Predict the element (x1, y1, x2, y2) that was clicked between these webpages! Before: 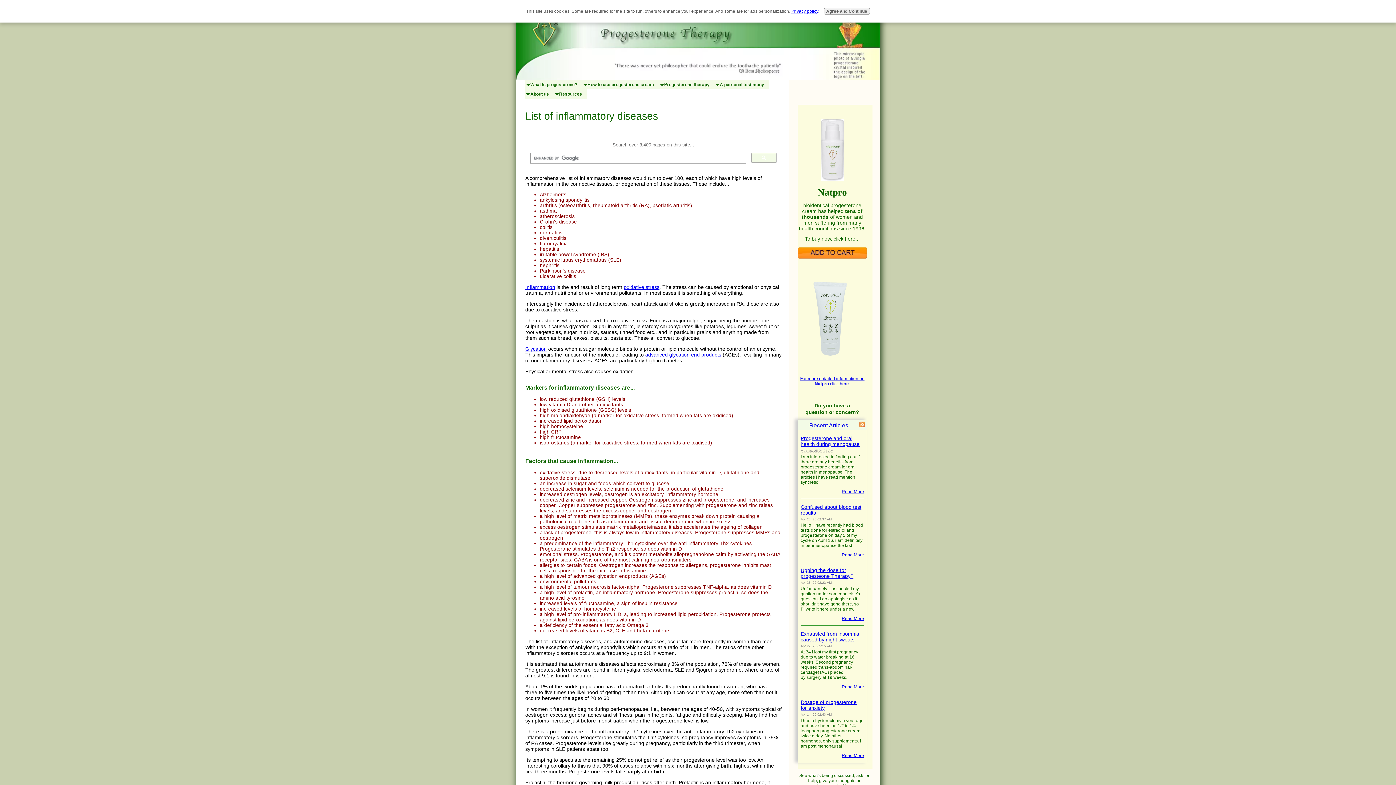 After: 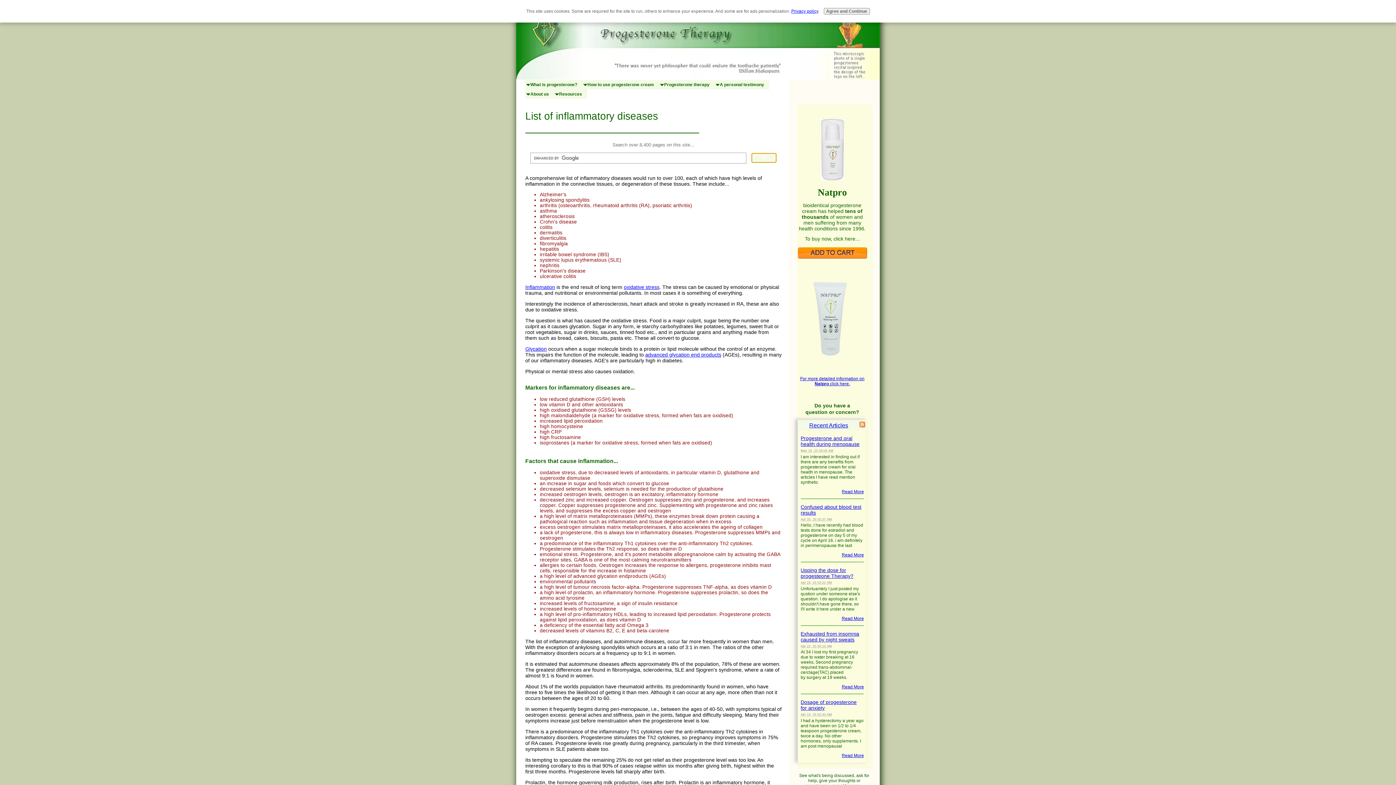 Action: bbox: (751, 153, 776, 163)